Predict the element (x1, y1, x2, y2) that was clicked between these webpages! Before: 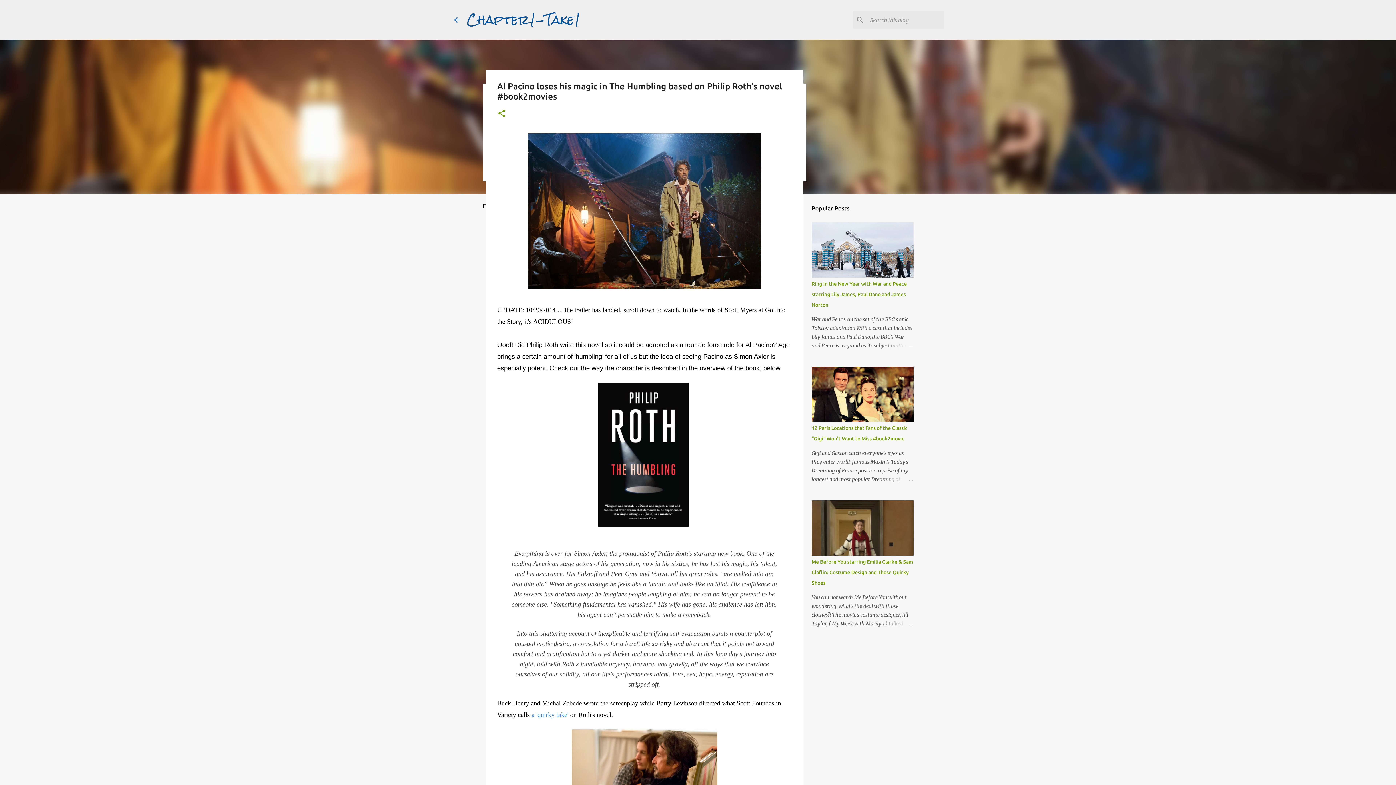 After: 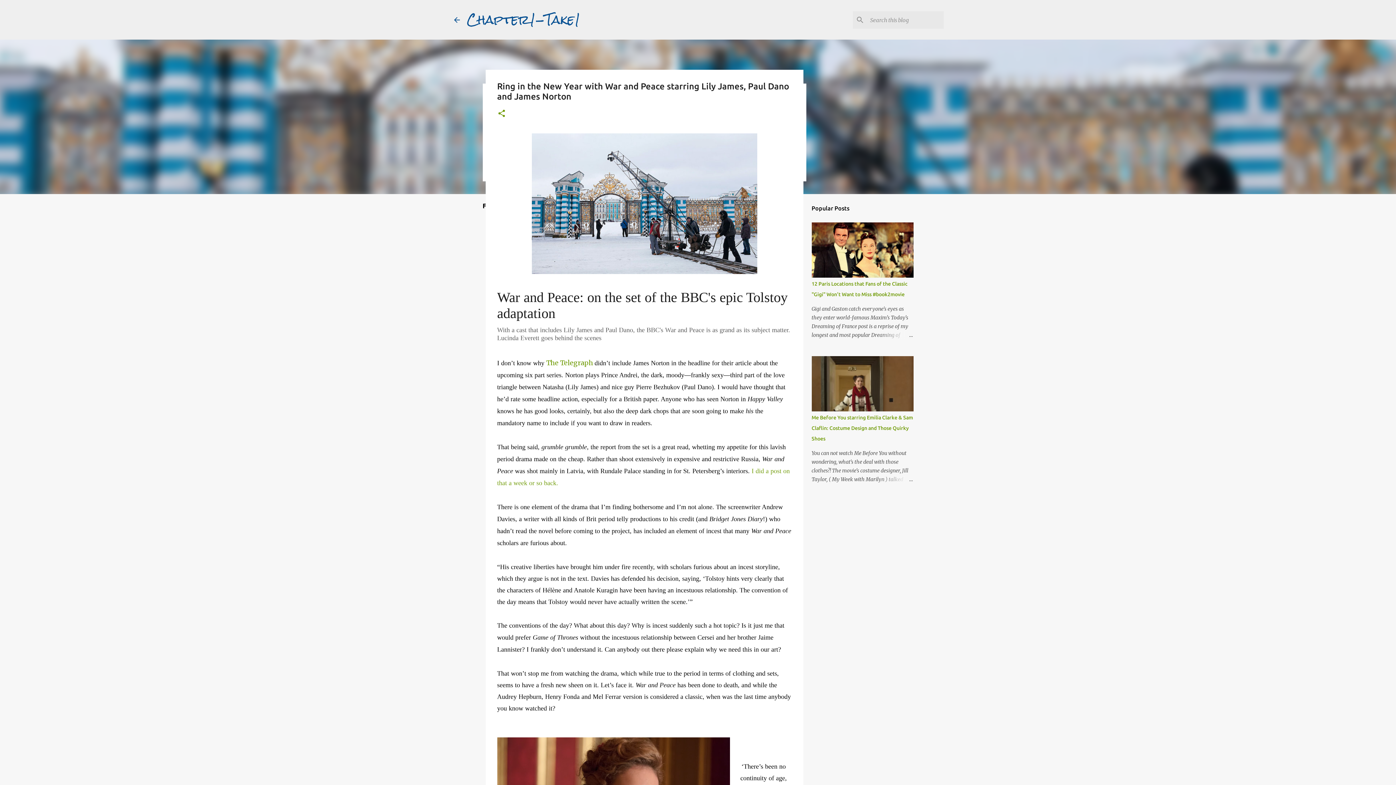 Action: bbox: (878, 341, 913, 350)